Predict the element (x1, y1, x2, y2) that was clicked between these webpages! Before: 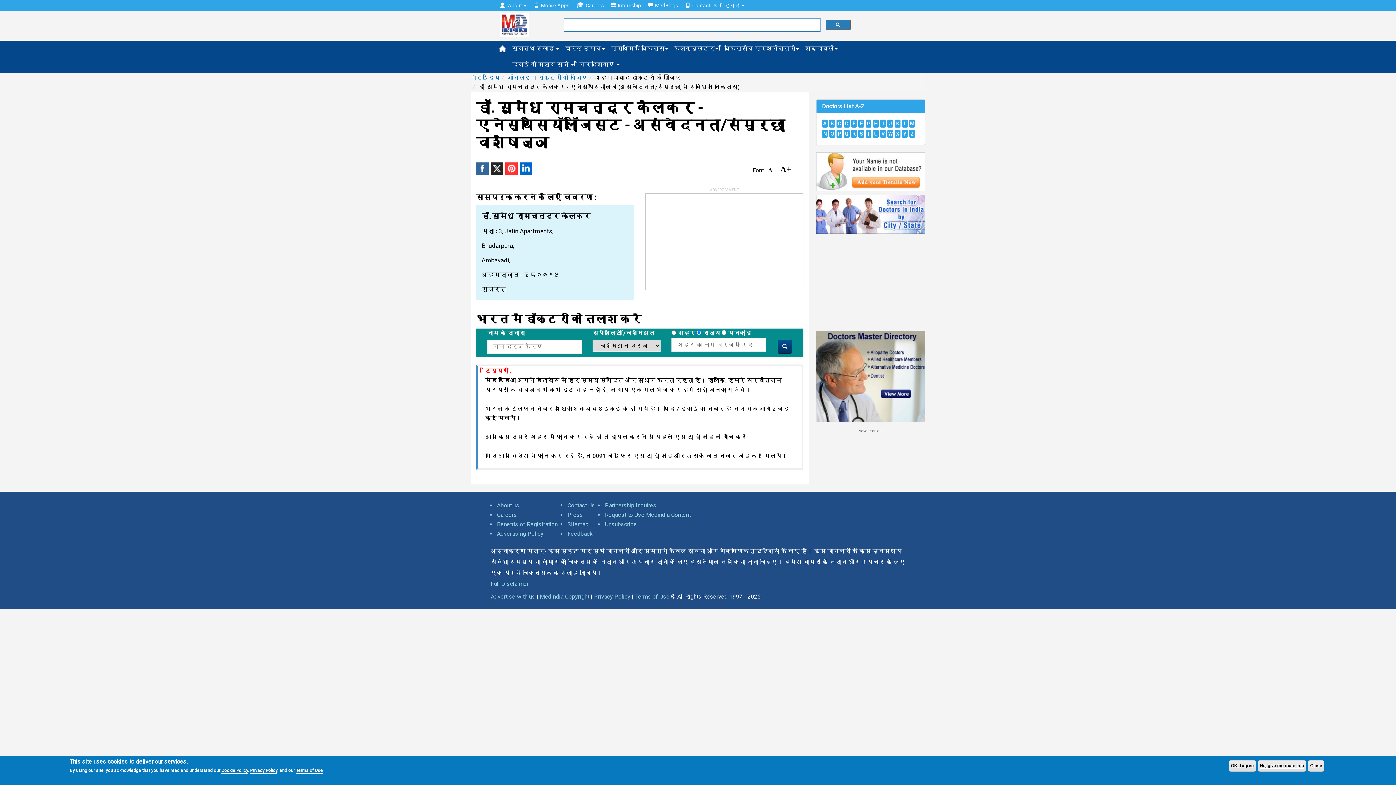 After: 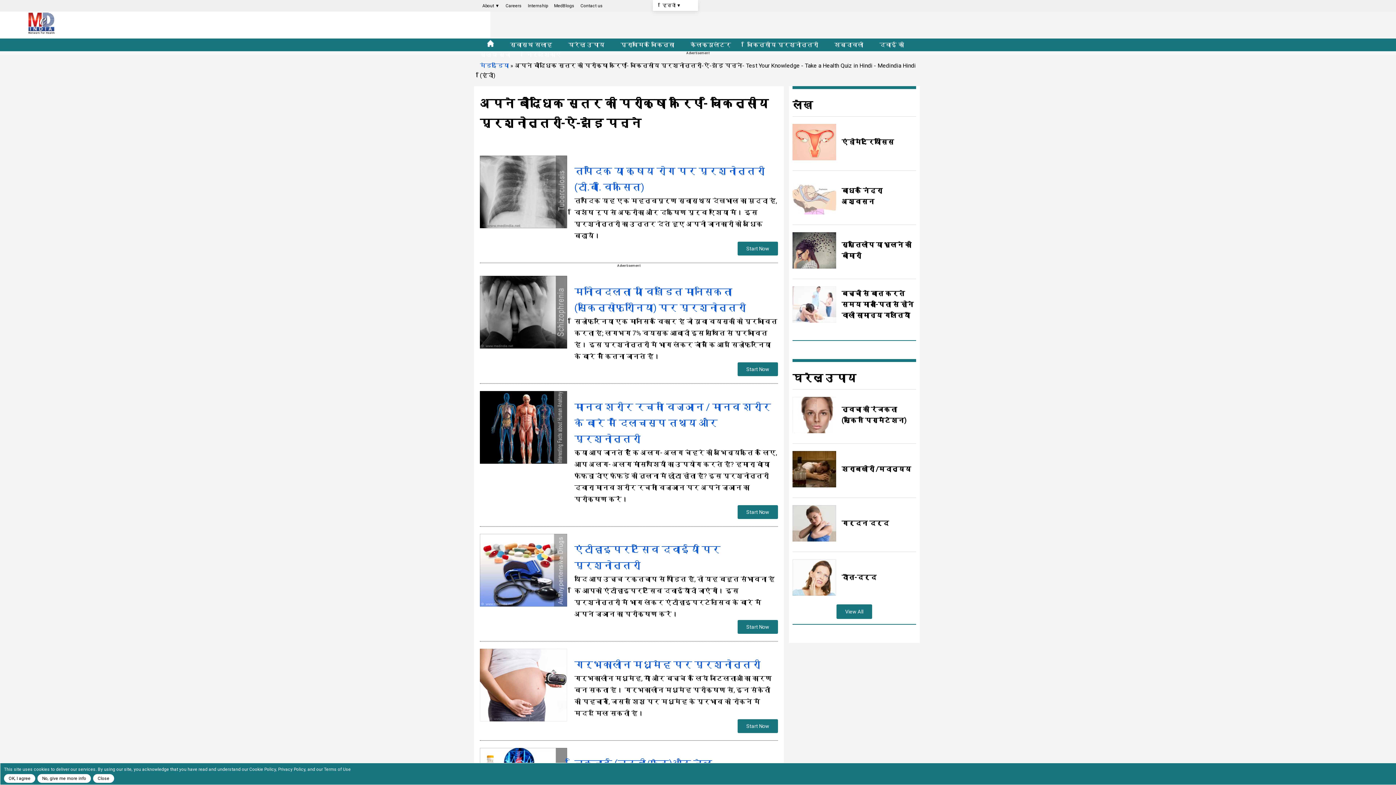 Action: bbox: (721, 40, 802, 56) label: चिकित्सीय प्रश्नोत्तरी